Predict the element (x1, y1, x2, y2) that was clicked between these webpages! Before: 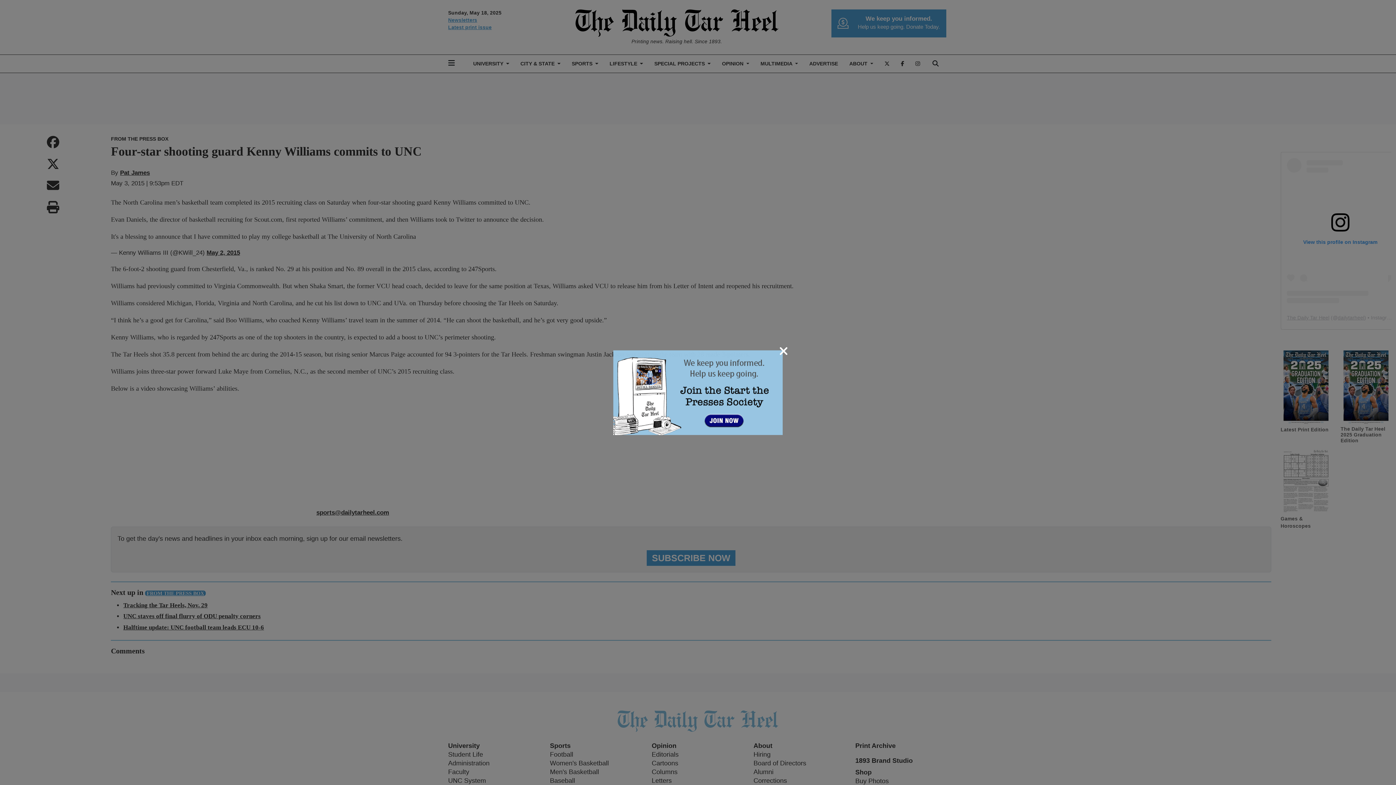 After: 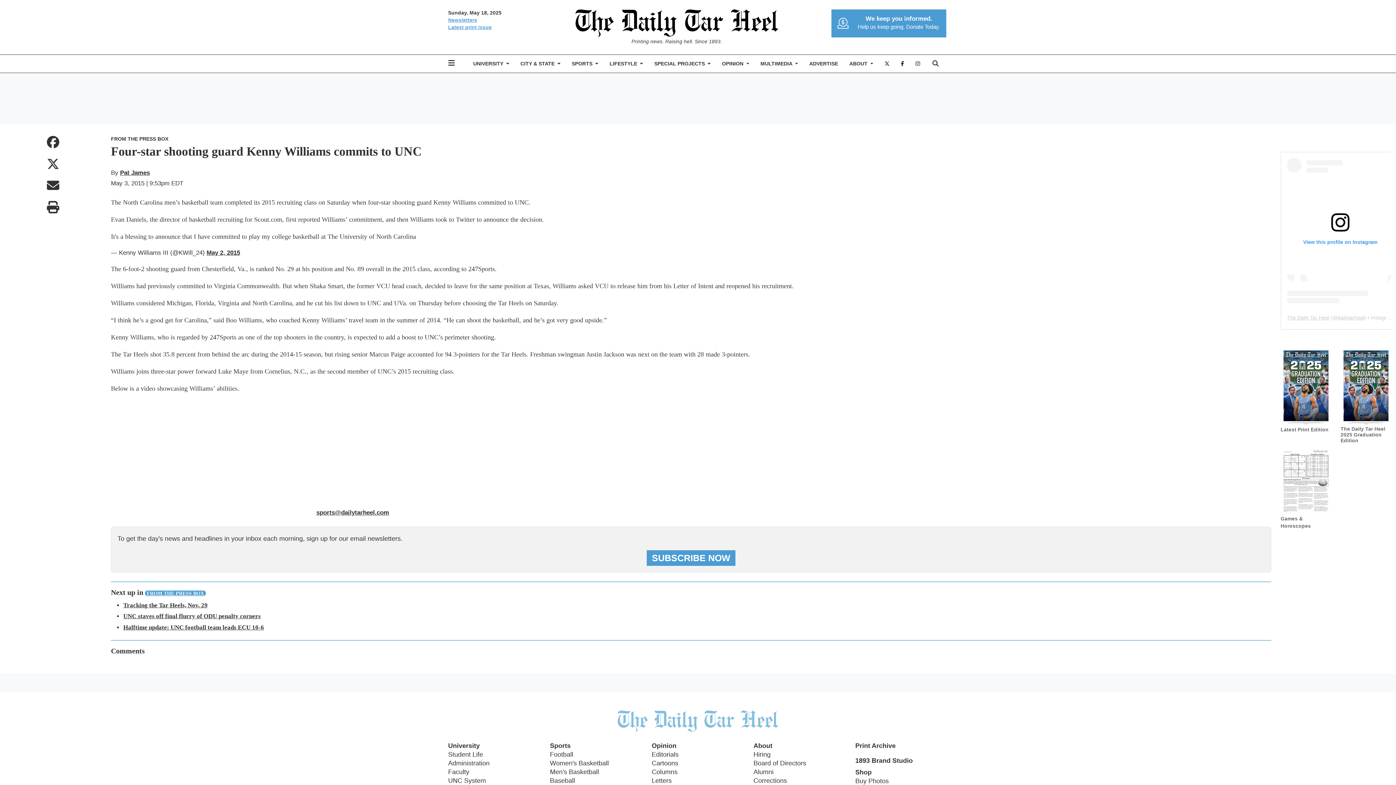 Action: bbox: (779, 344, 788, 357) label: Close